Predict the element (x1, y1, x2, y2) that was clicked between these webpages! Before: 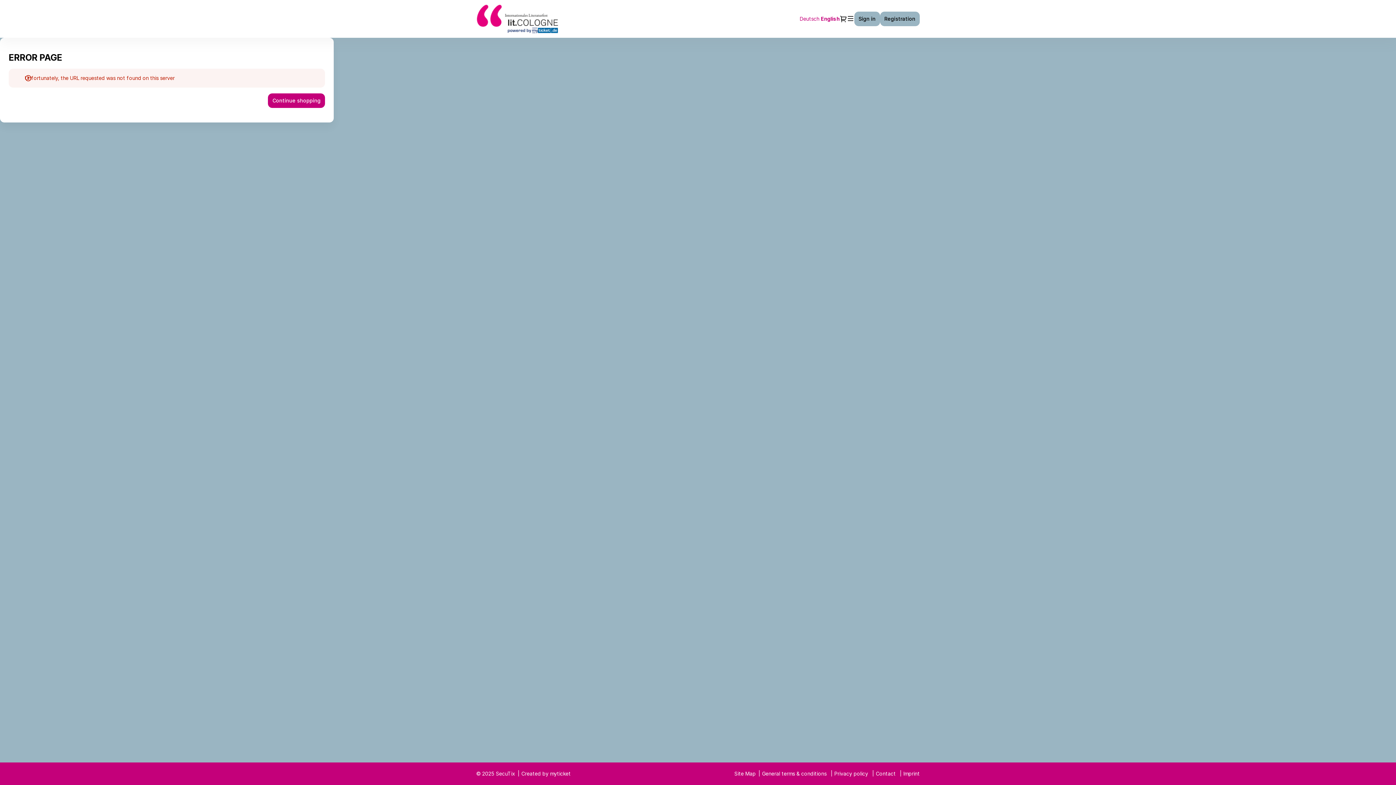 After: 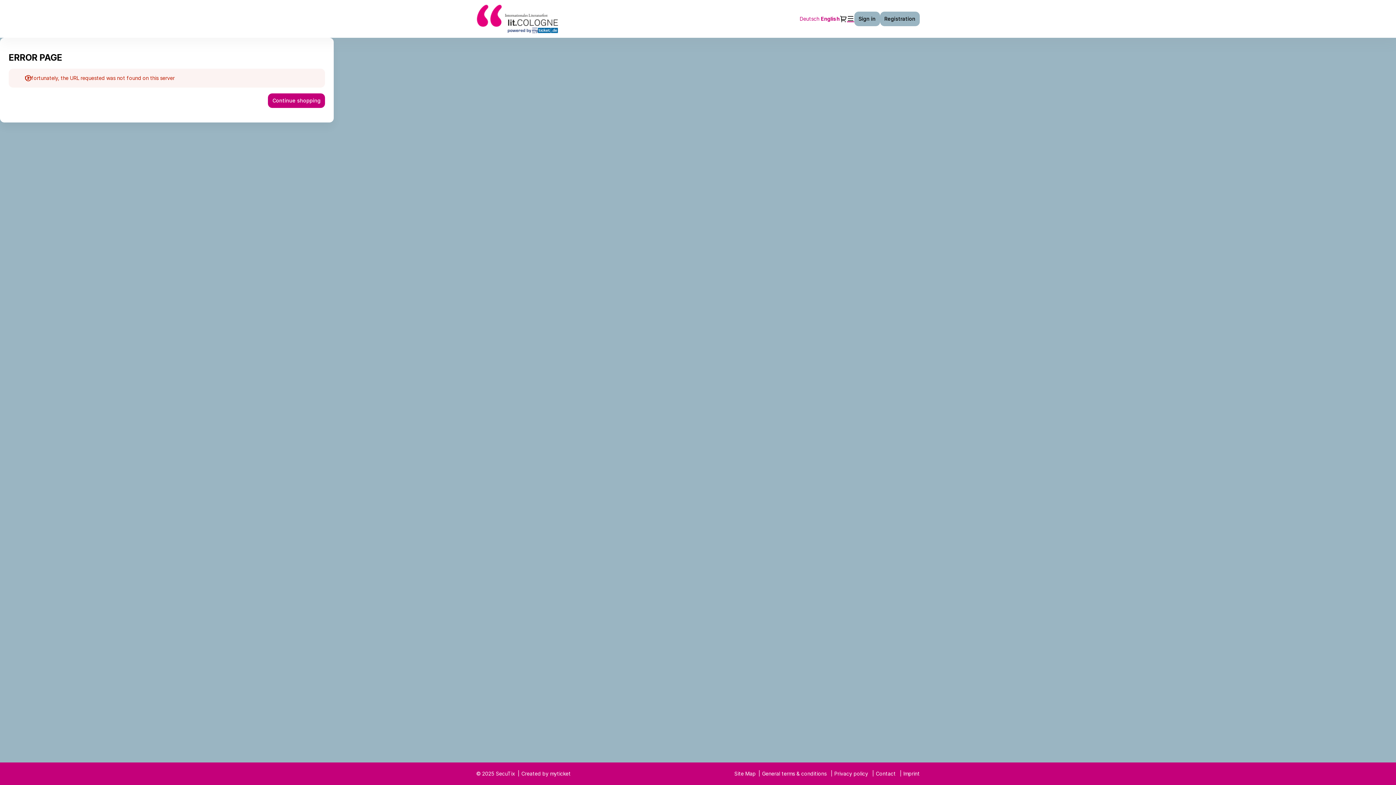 Action: bbox: (847, 14, 854, 22) label: Menu